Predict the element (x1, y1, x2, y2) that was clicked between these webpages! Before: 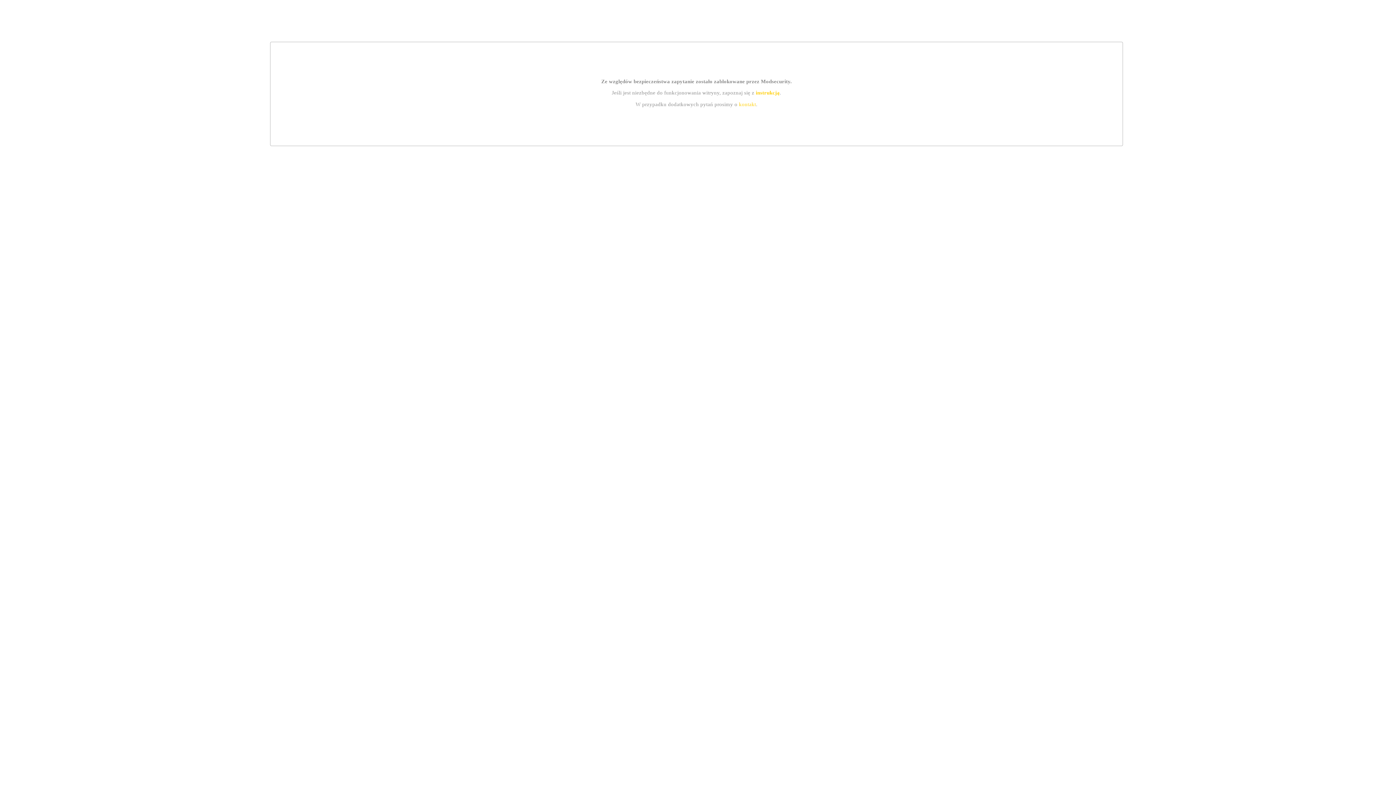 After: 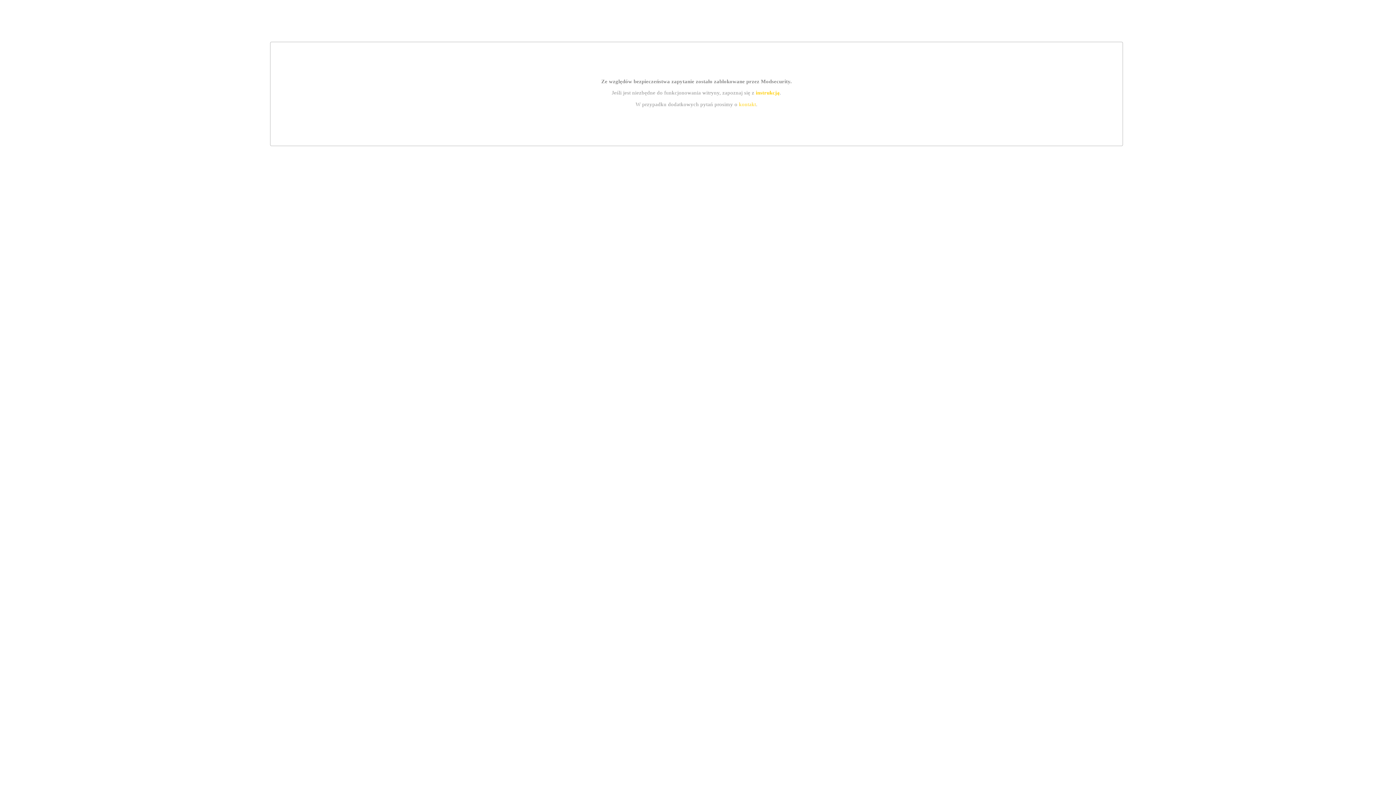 Action: bbox: (755, 89, 779, 95) label: instrukcją